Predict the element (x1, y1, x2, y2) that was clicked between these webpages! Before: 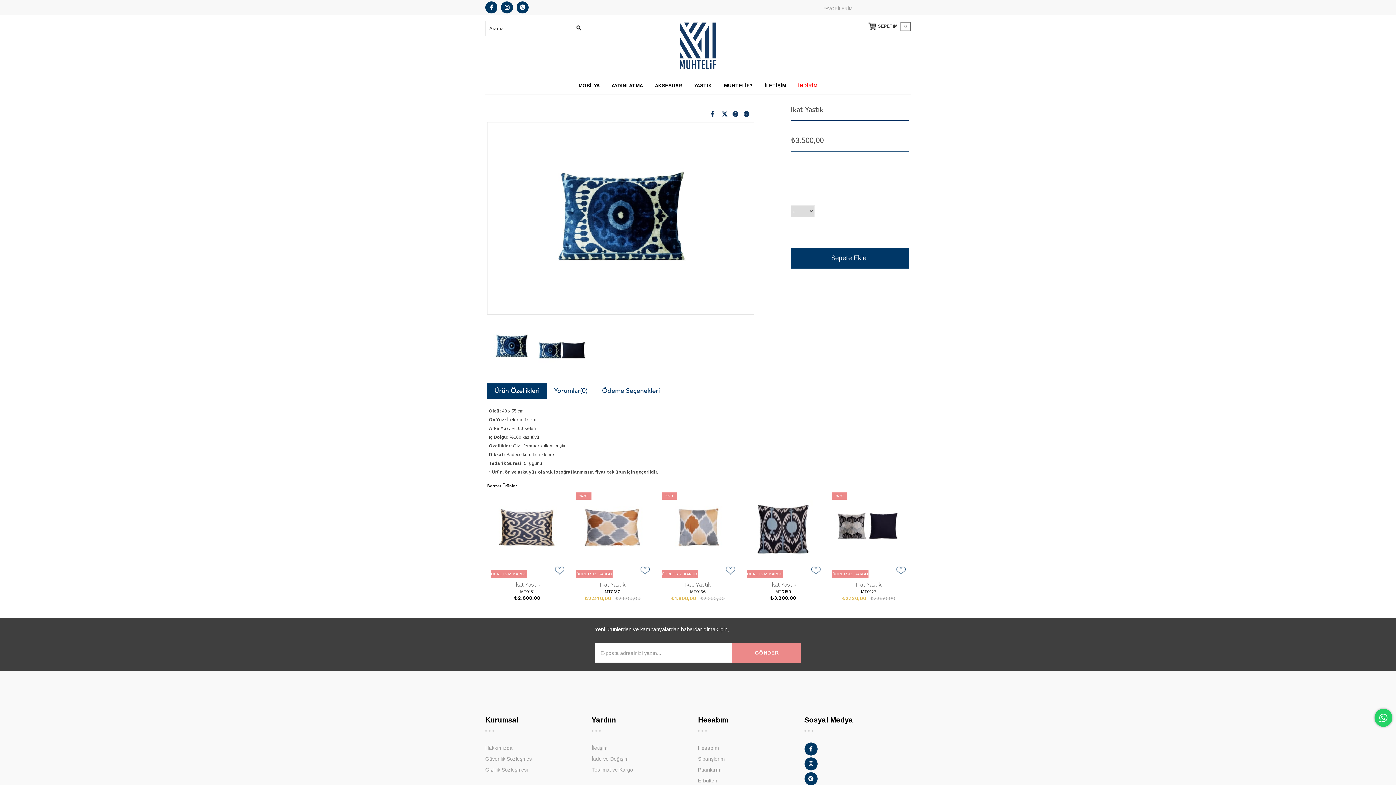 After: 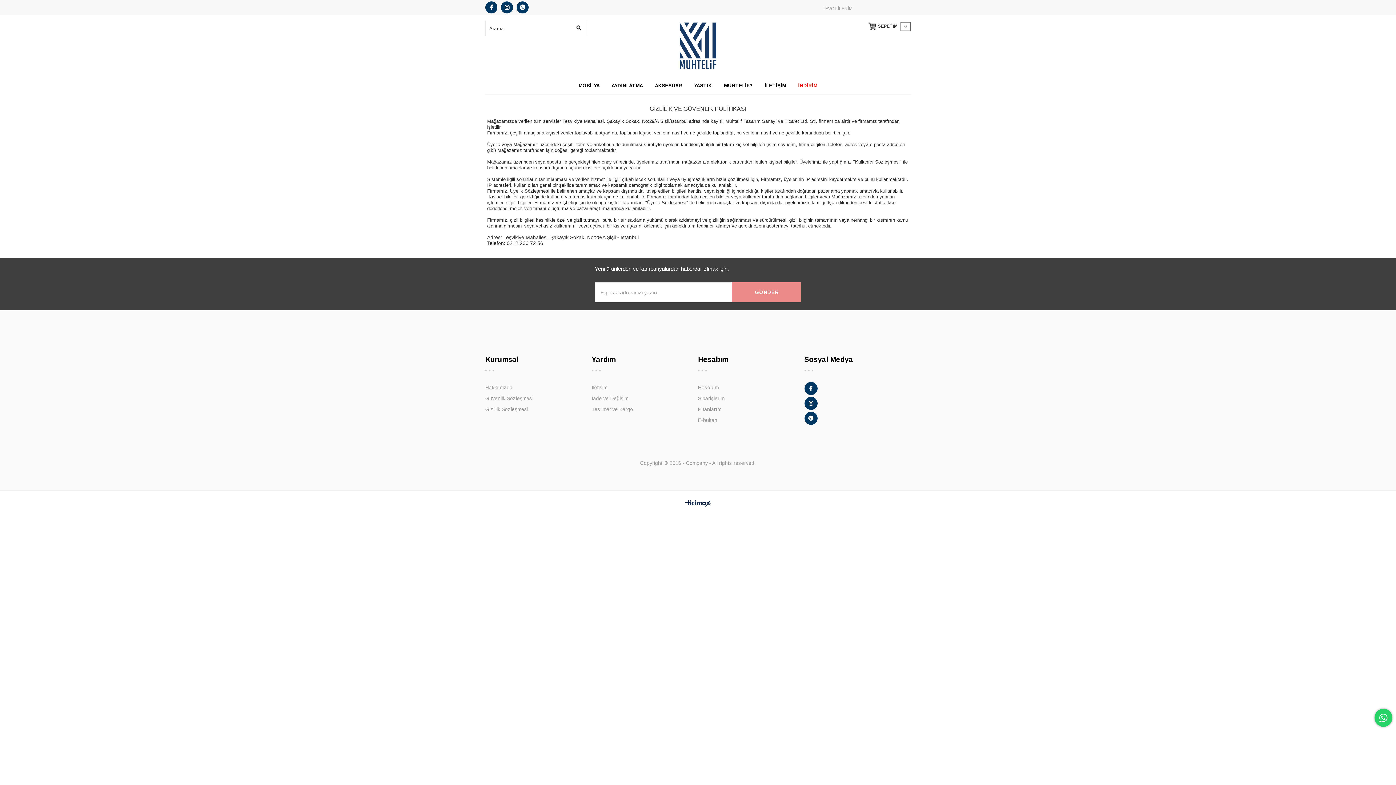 Action: label: Gizlilik Sözleşmesi bbox: (485, 764, 528, 775)